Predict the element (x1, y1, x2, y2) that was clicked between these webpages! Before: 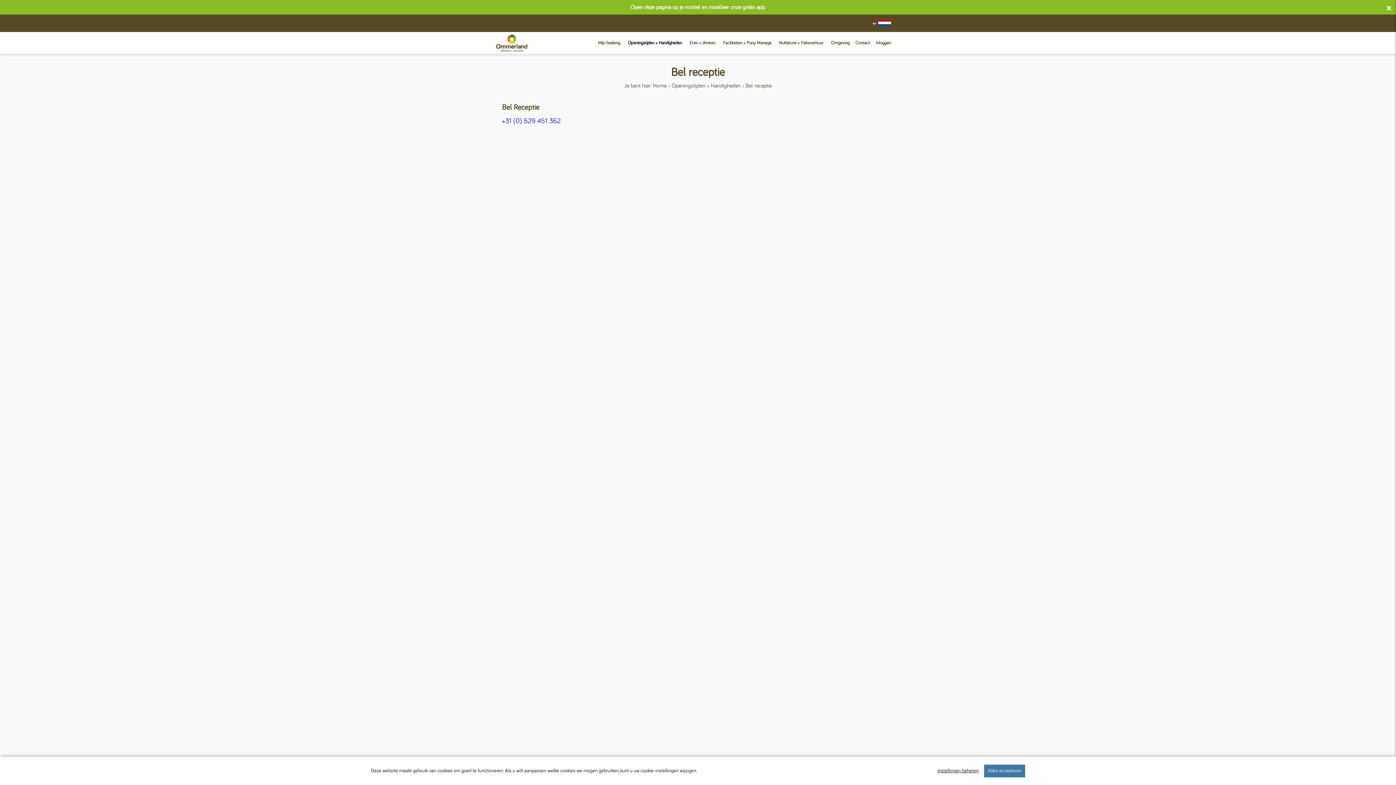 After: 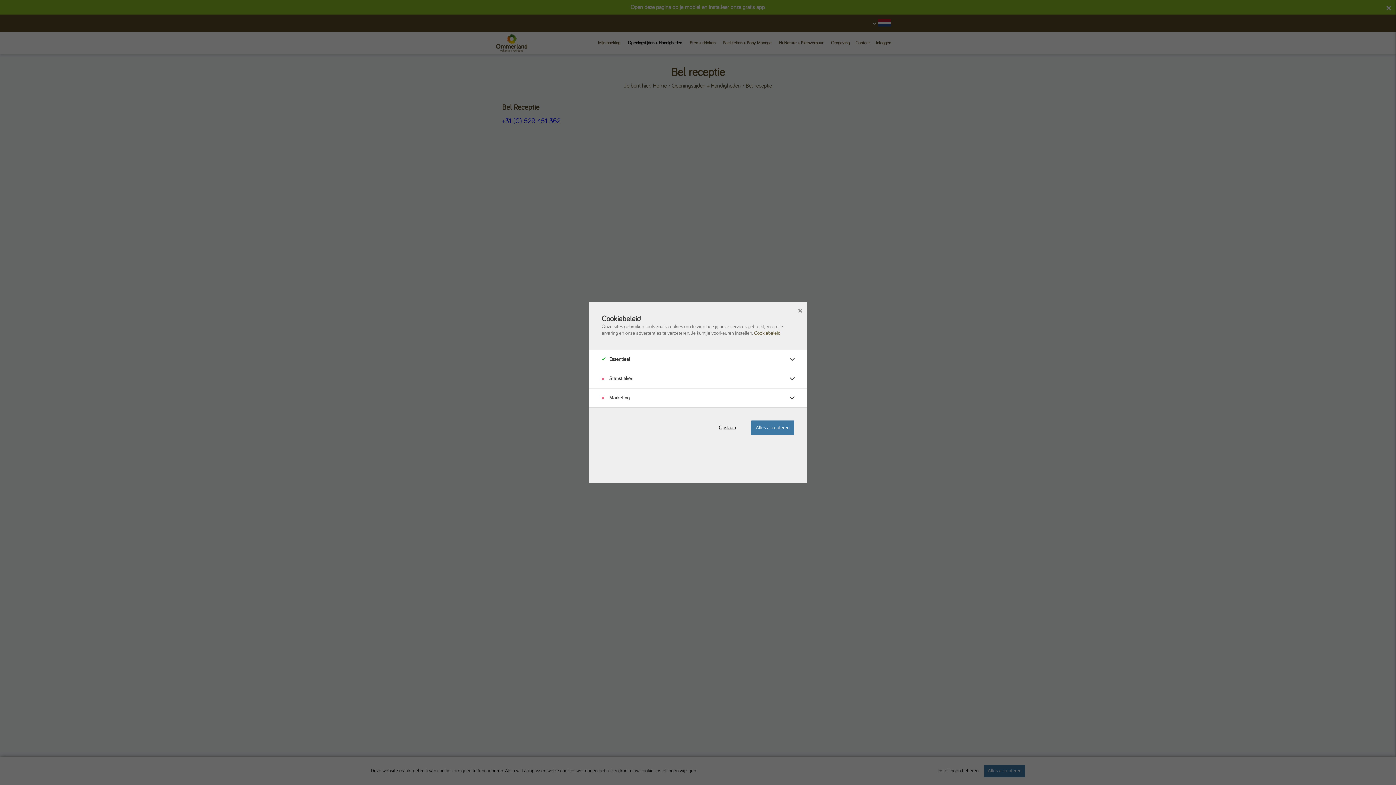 Action: bbox: (937, 768, 978, 773) label: Instellingen beheren